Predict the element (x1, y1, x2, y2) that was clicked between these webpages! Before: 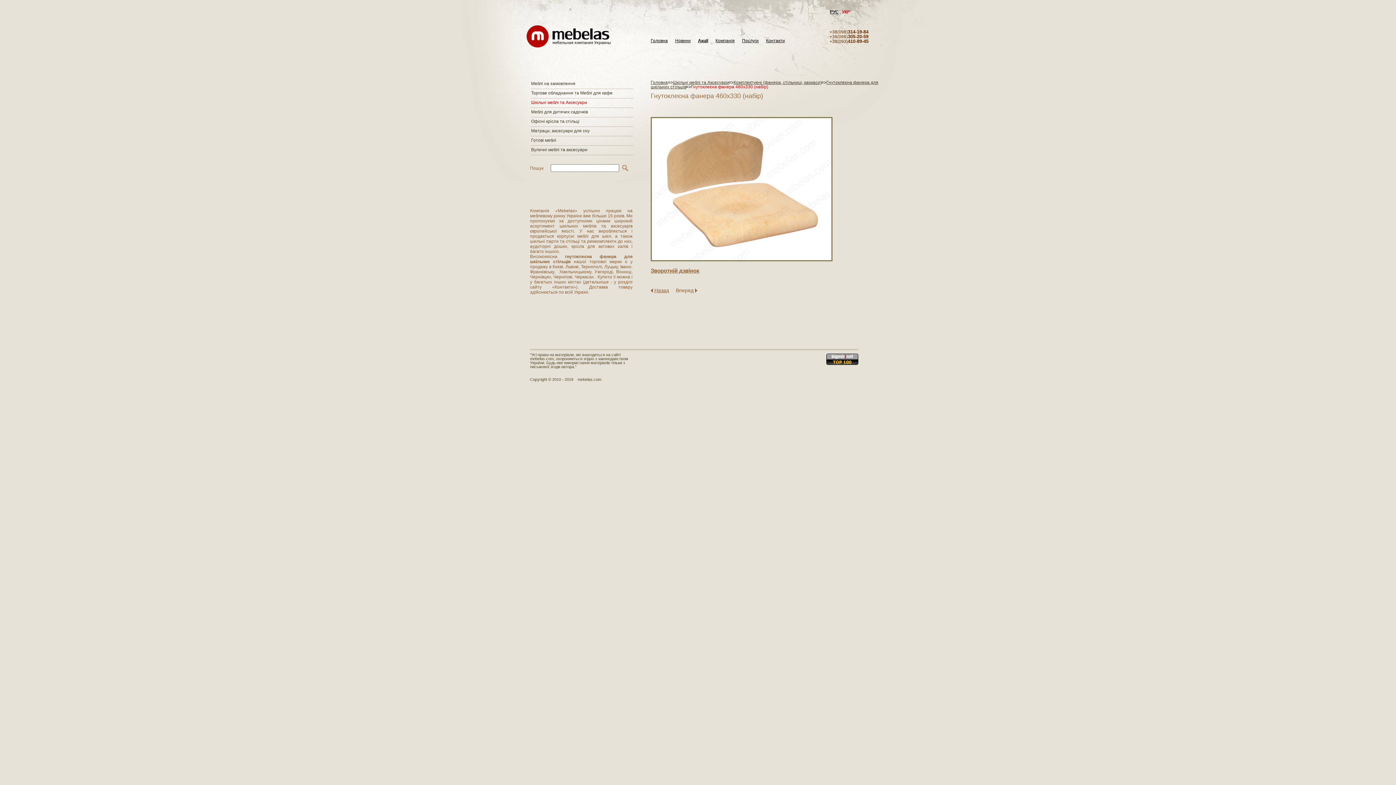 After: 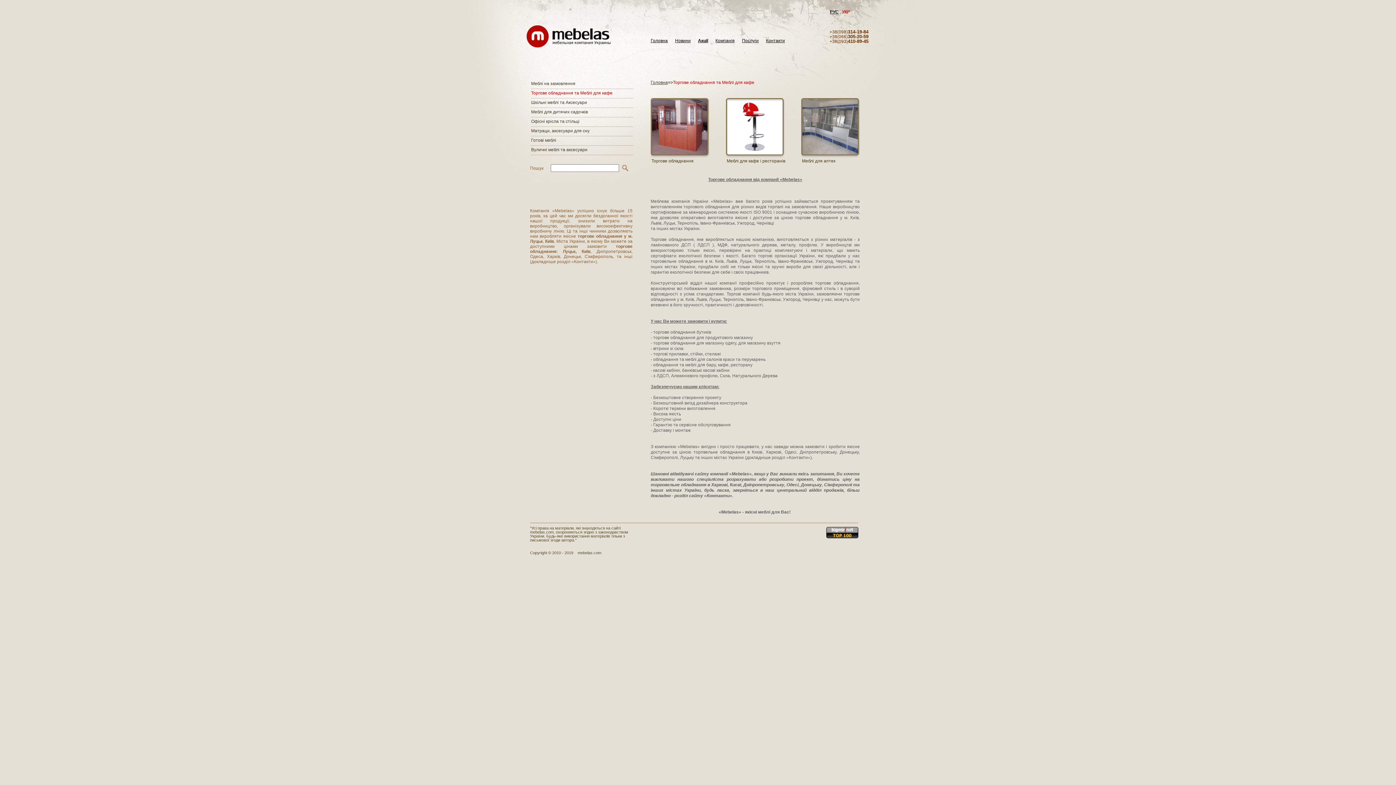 Action: bbox: (531, 89, 634, 98) label: Торгове обладнання та Меблі для кафе